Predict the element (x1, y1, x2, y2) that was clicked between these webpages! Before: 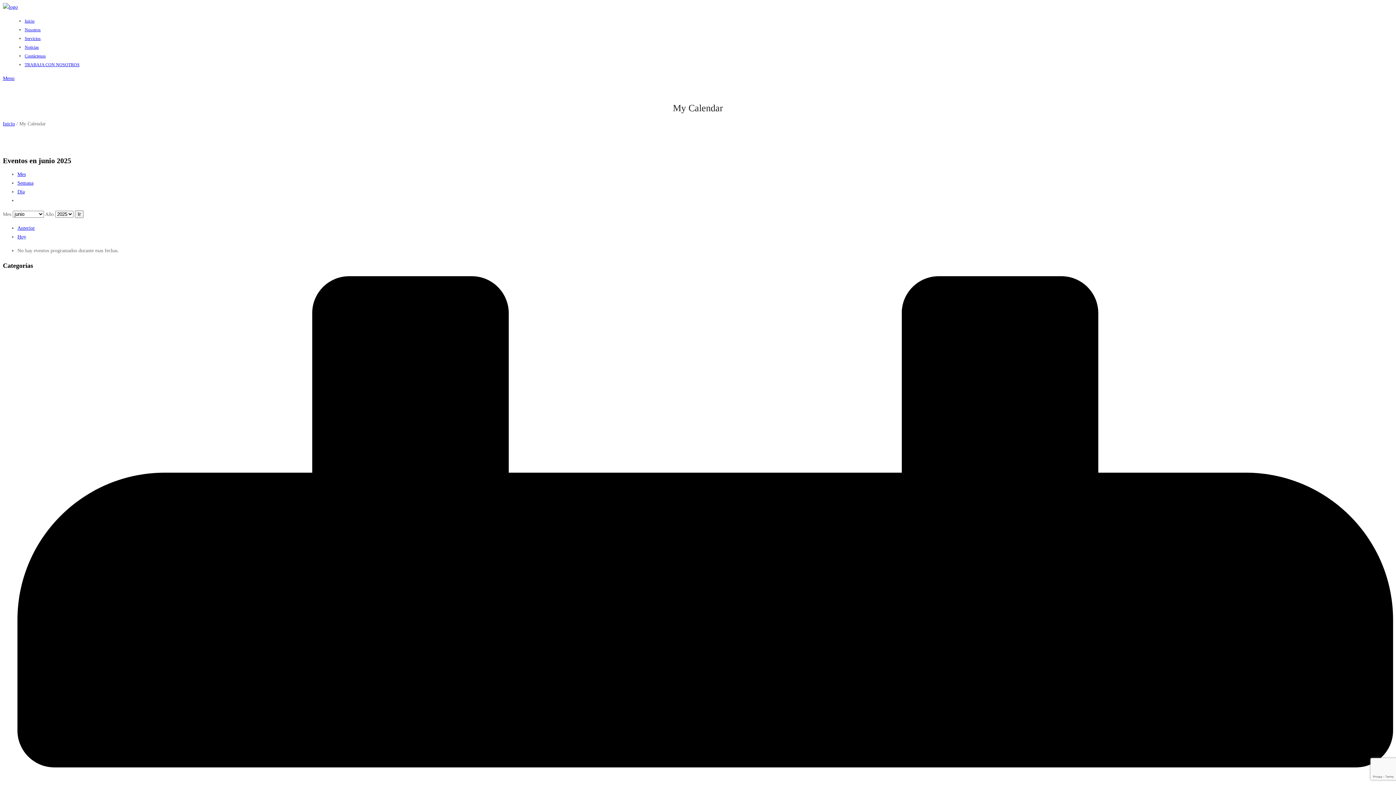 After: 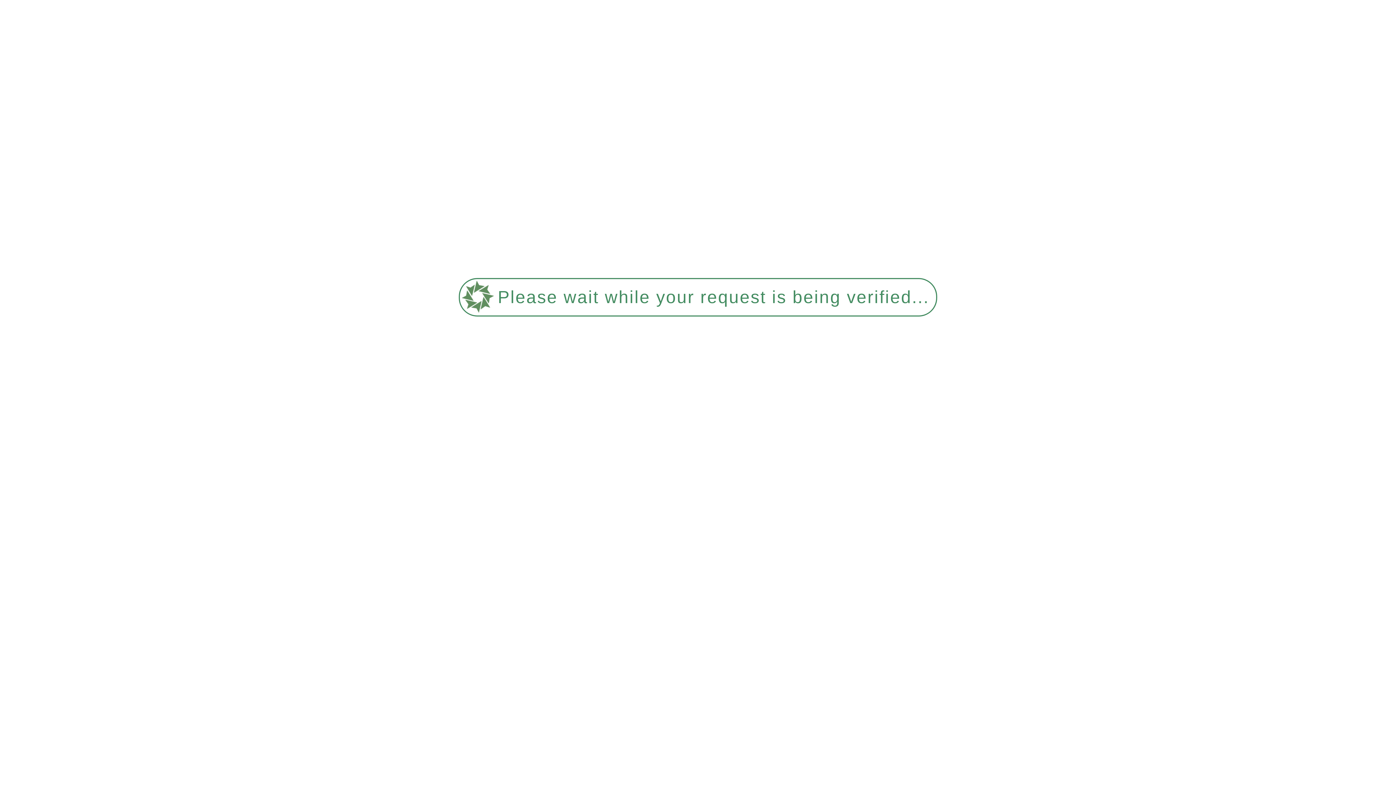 Action: bbox: (2, 121, 14, 126) label: Inicio